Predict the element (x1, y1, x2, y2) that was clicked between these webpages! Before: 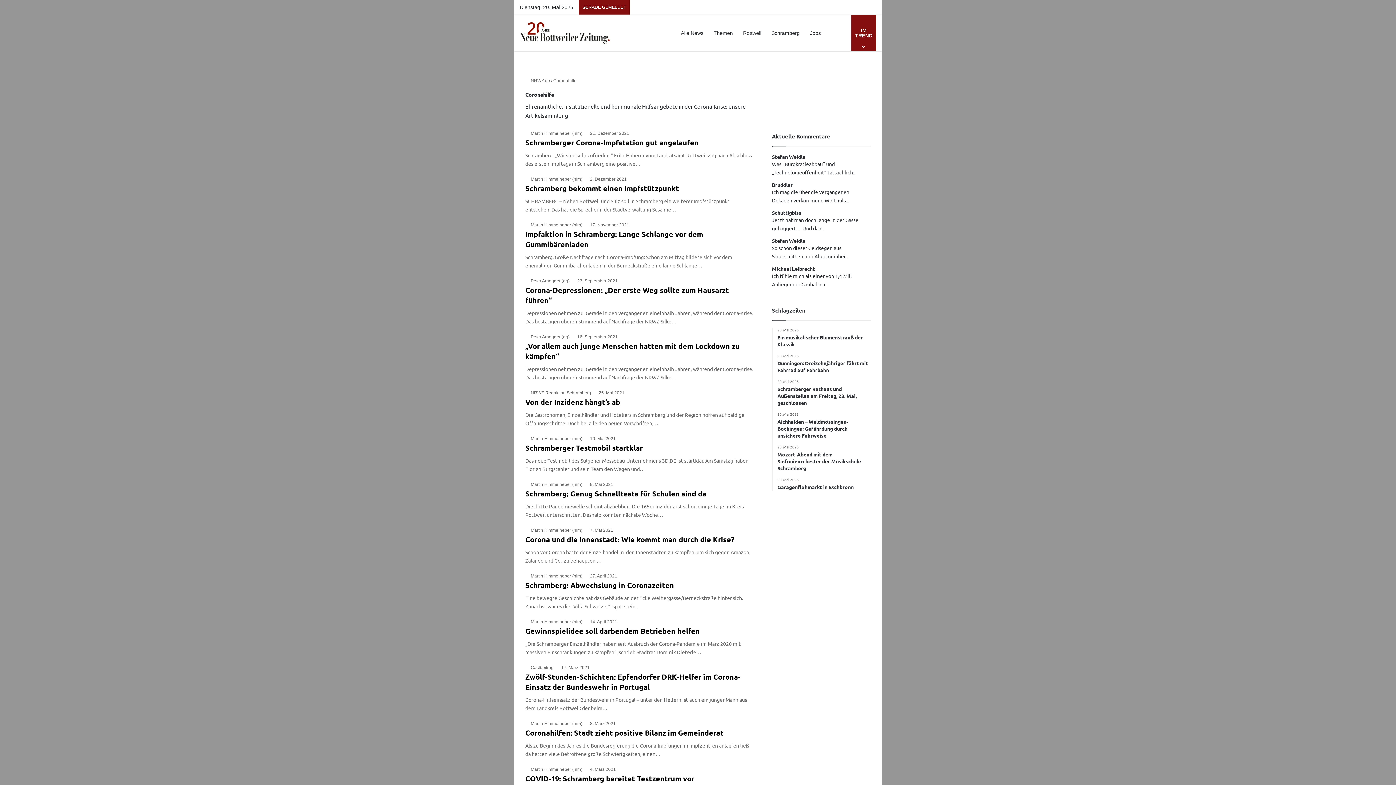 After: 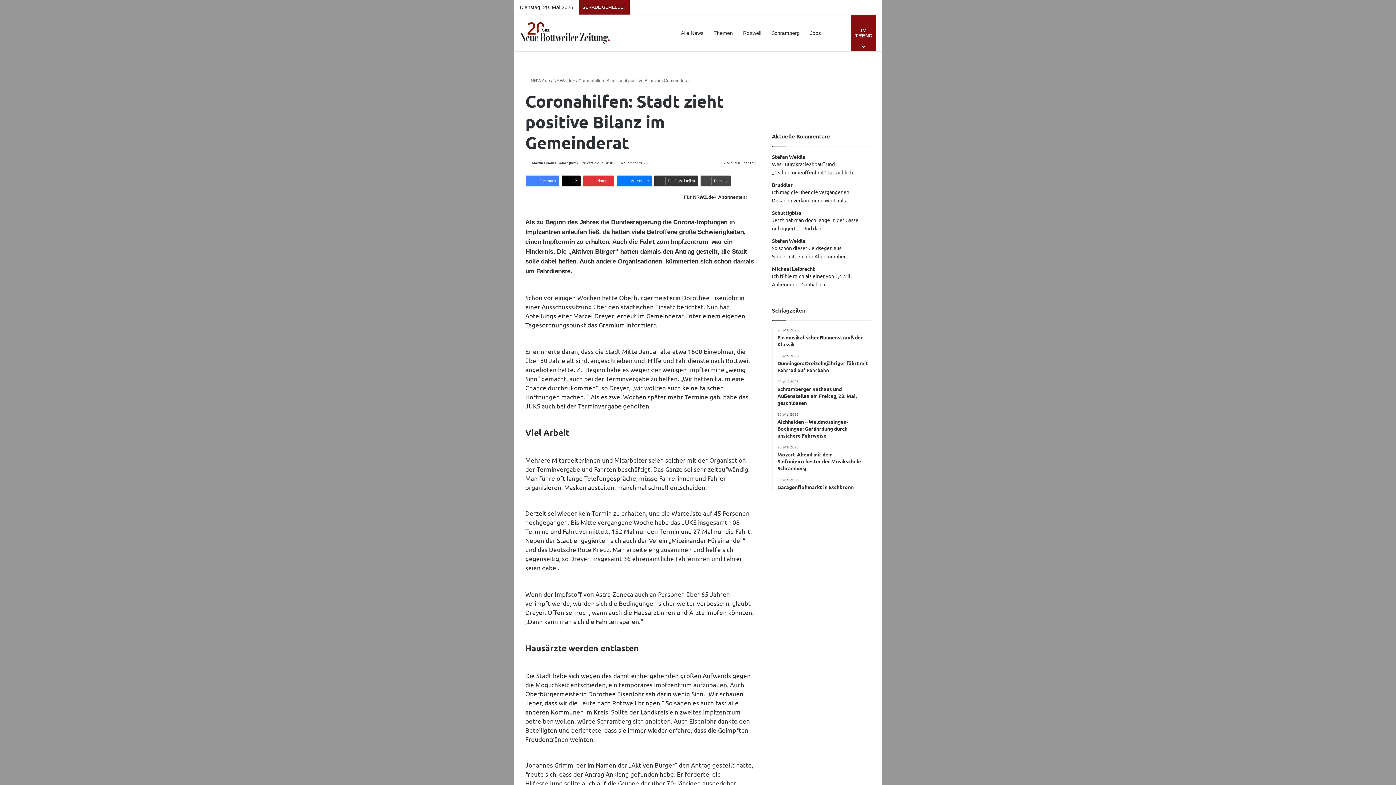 Action: label: Coronahilfen: Stadt zieht positive Bilanz im Gemeinderat bbox: (525, 728, 723, 737)